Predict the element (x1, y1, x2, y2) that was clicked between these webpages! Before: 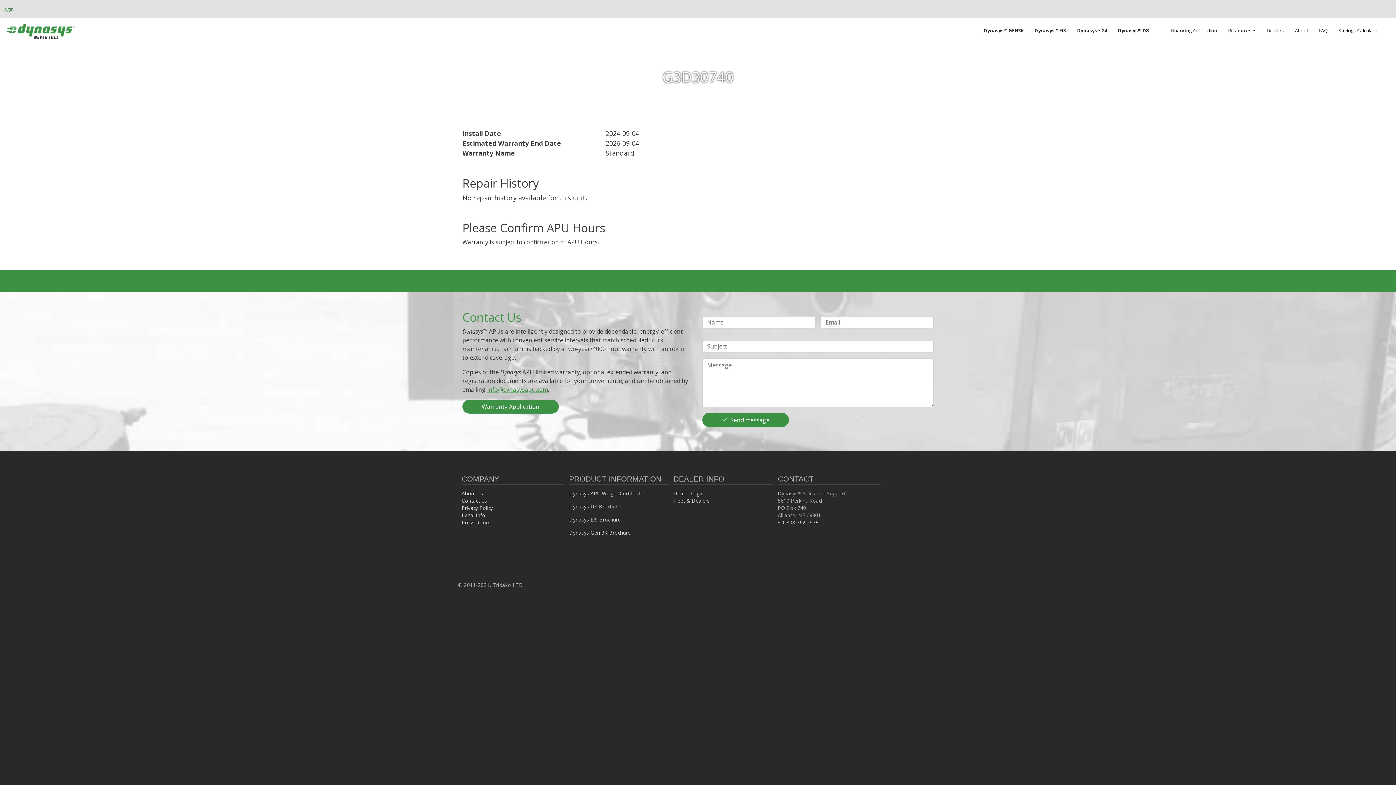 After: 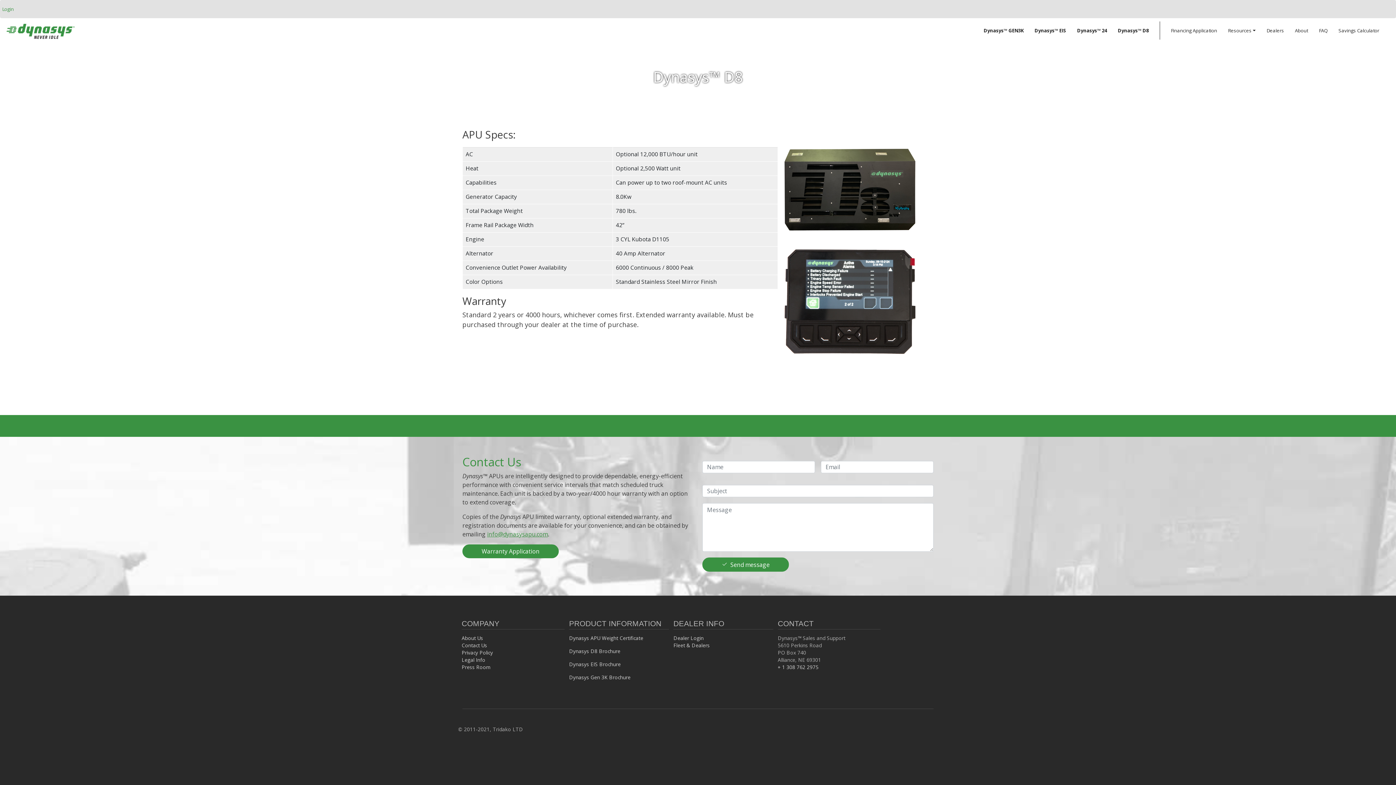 Action: label: Dynasys™ D8 bbox: (1112, 21, 1160, 39)